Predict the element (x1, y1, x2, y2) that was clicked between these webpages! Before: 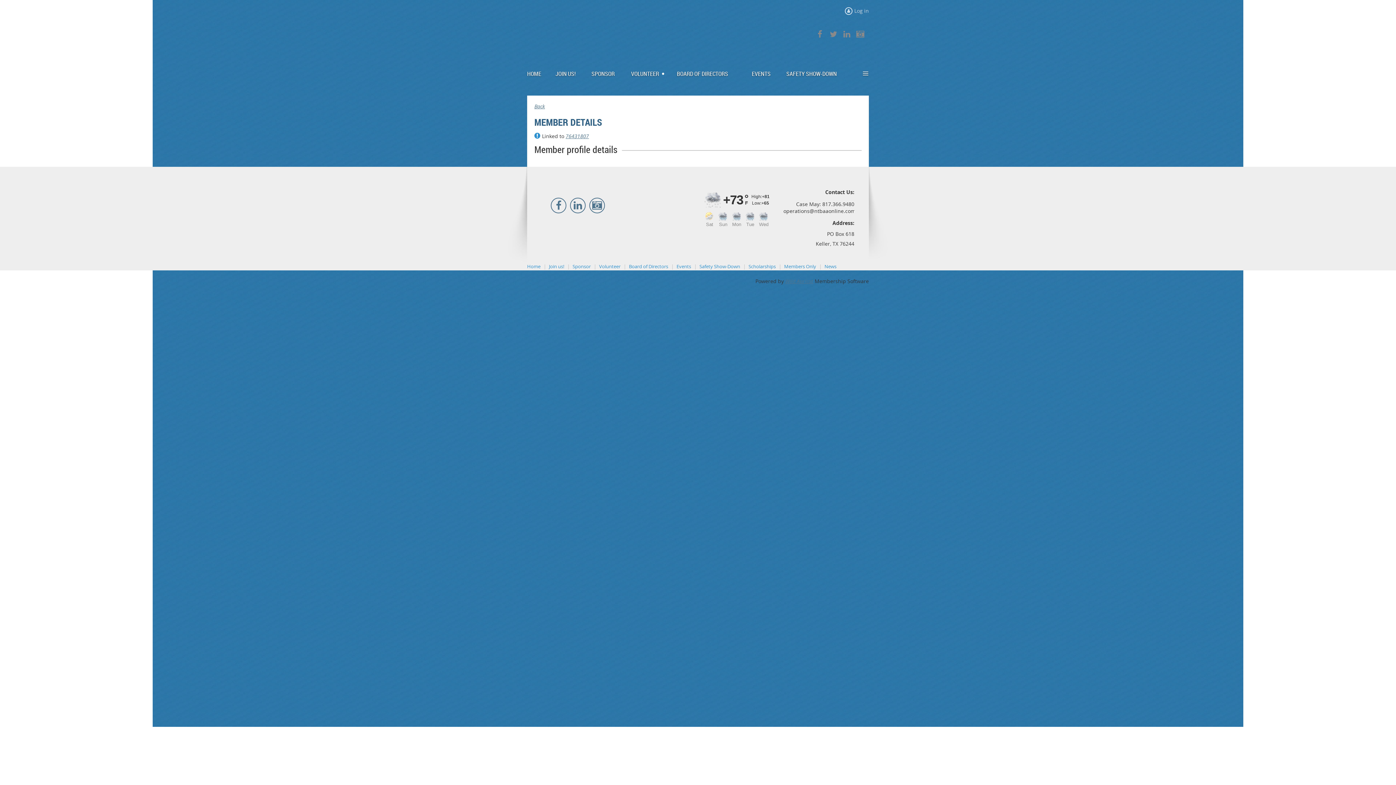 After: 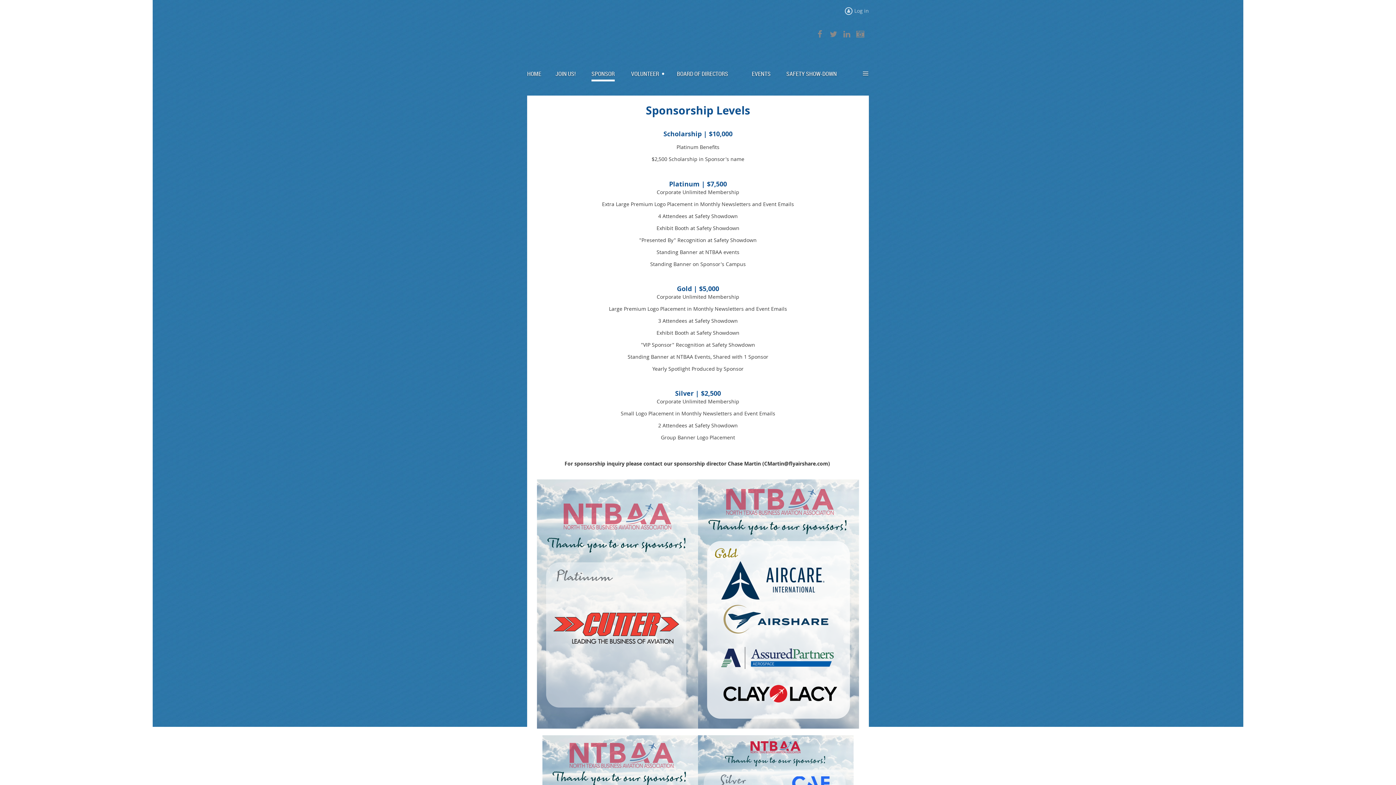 Action: bbox: (591, 68, 623, 79) label: SPONSOR